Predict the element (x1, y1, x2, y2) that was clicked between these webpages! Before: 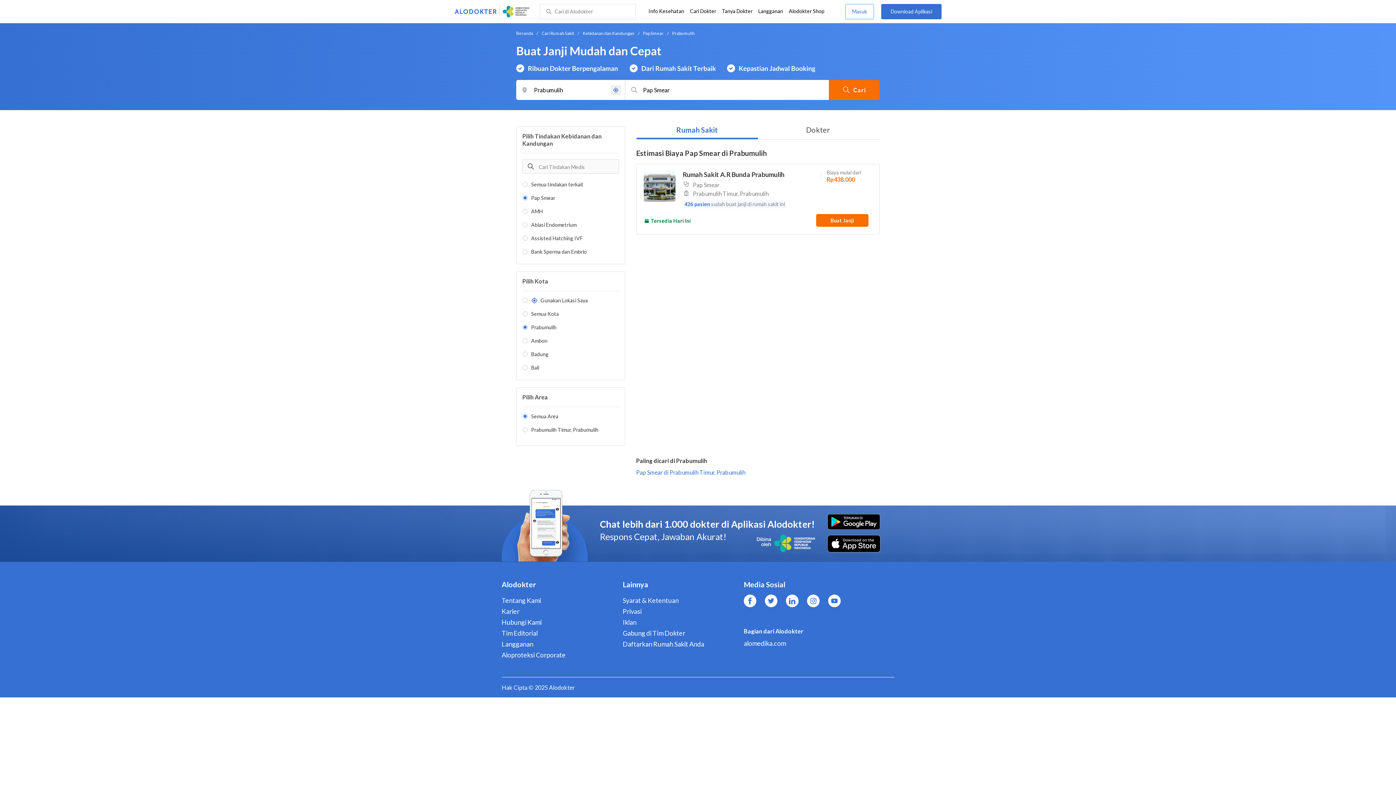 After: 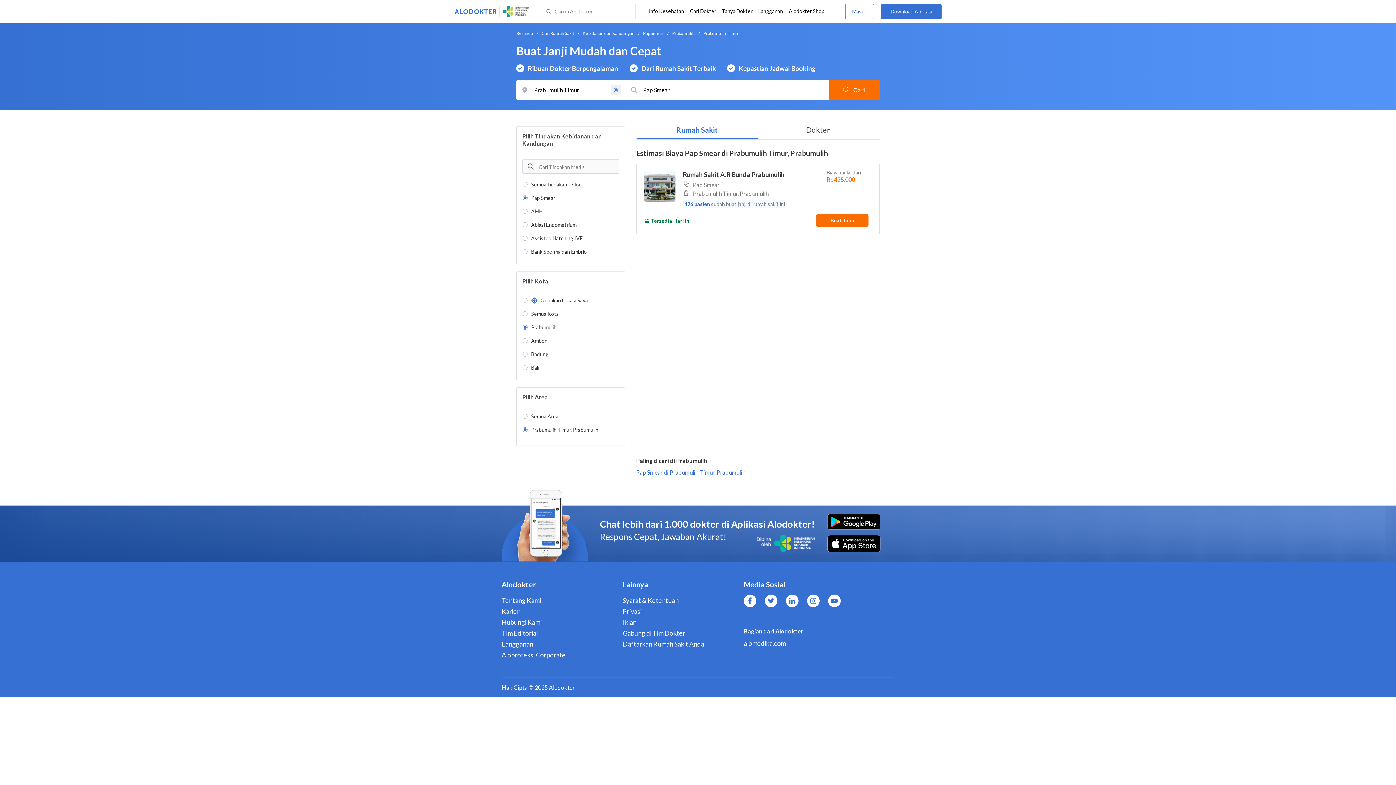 Action: bbox: (636, 469, 745, 476) label: Pap Smear di Prabumulih Timur, Prabumulih